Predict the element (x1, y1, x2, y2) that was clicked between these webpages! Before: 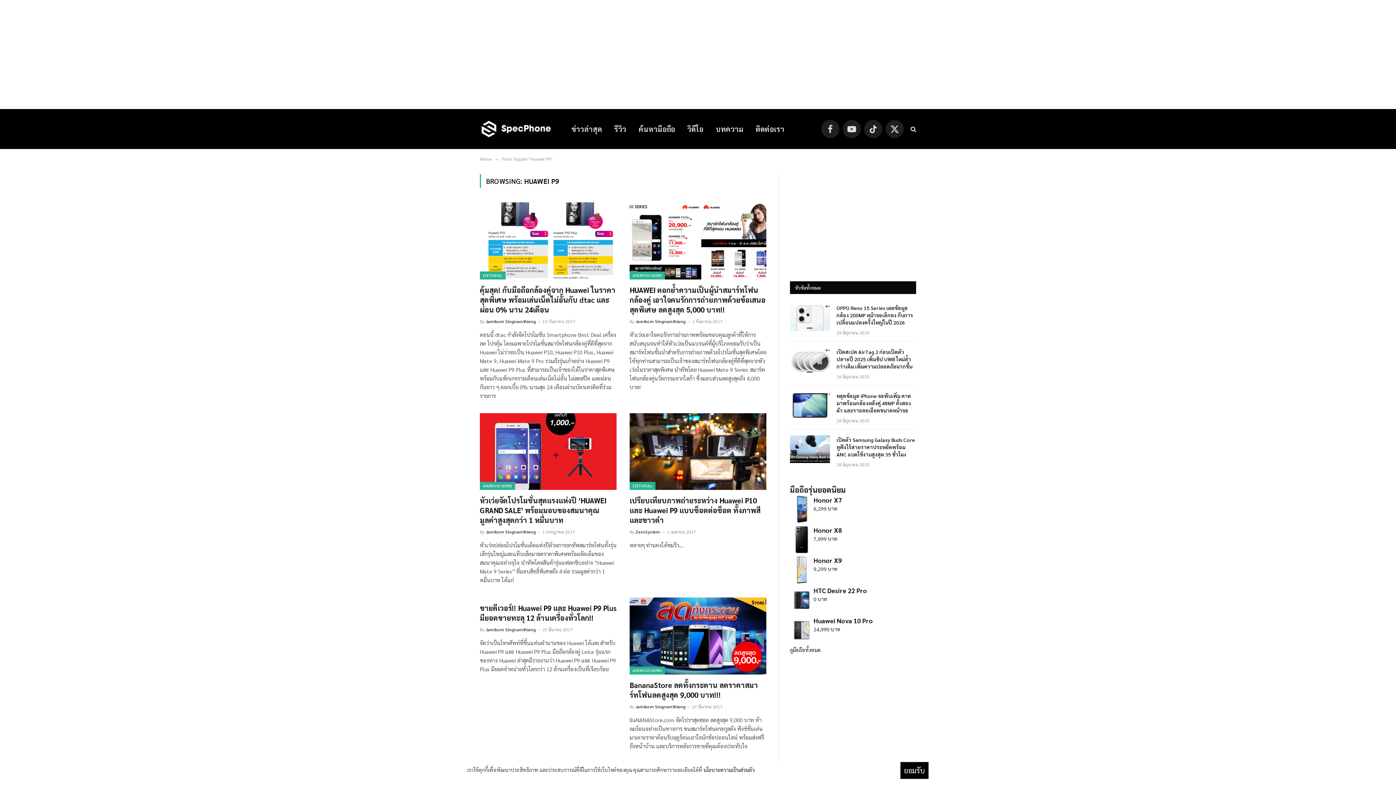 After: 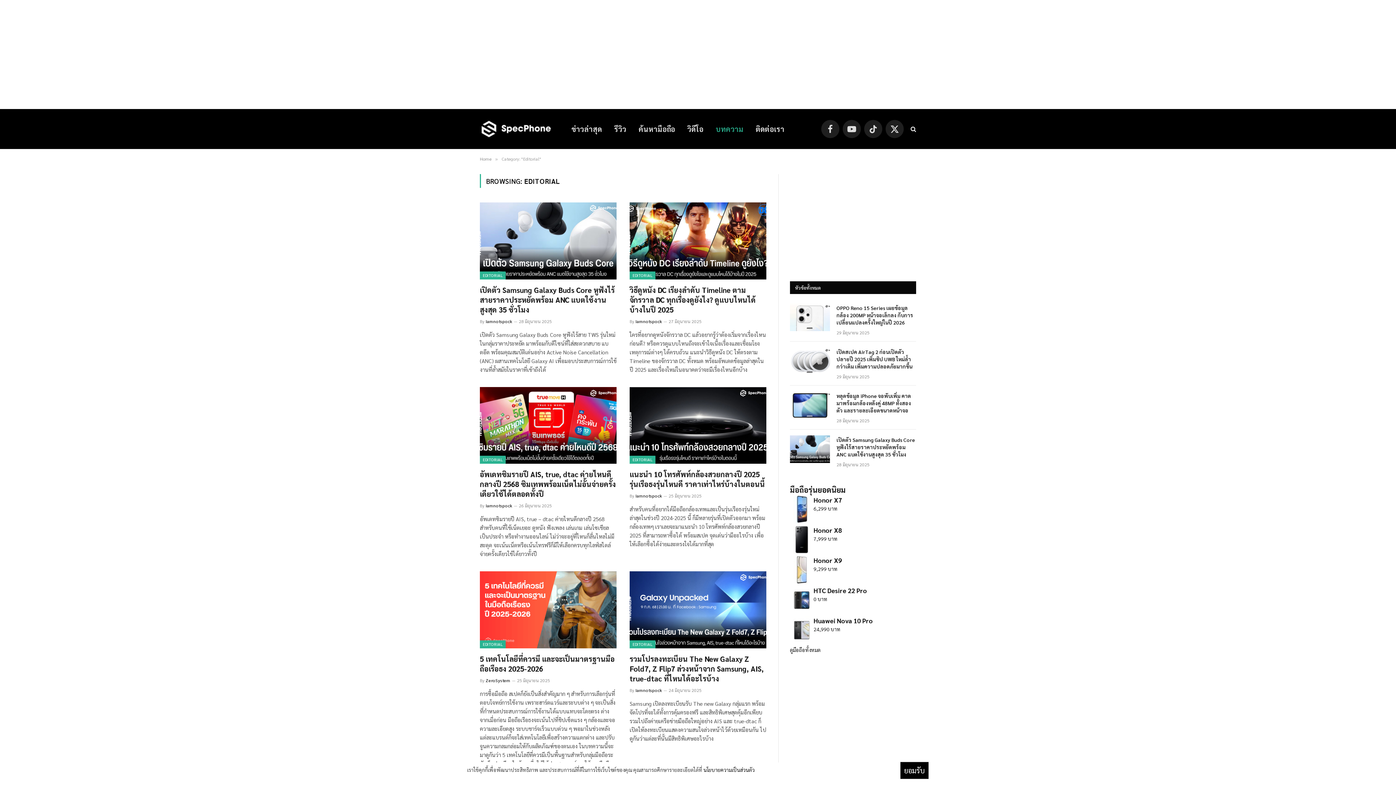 Action: bbox: (480, 271, 505, 279) label: EDITORIAL